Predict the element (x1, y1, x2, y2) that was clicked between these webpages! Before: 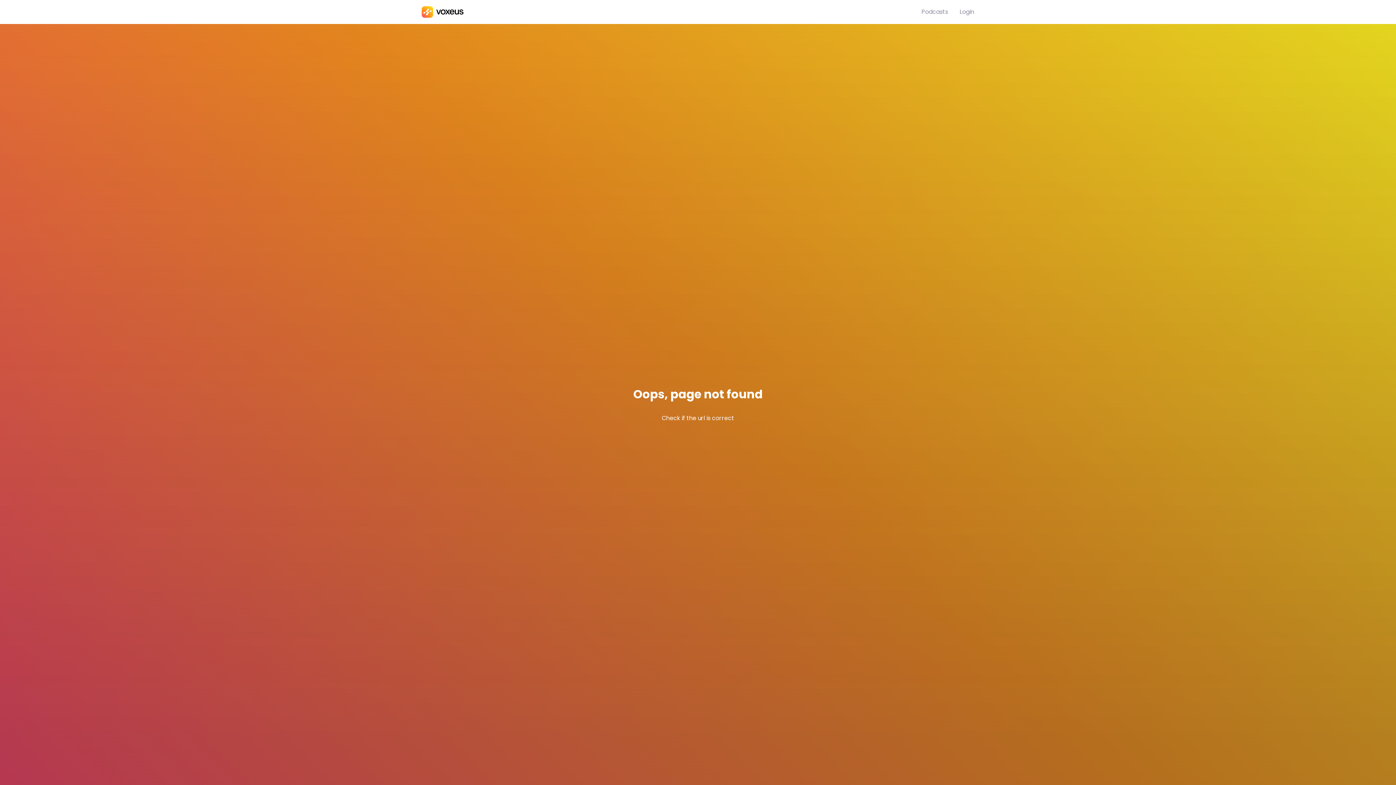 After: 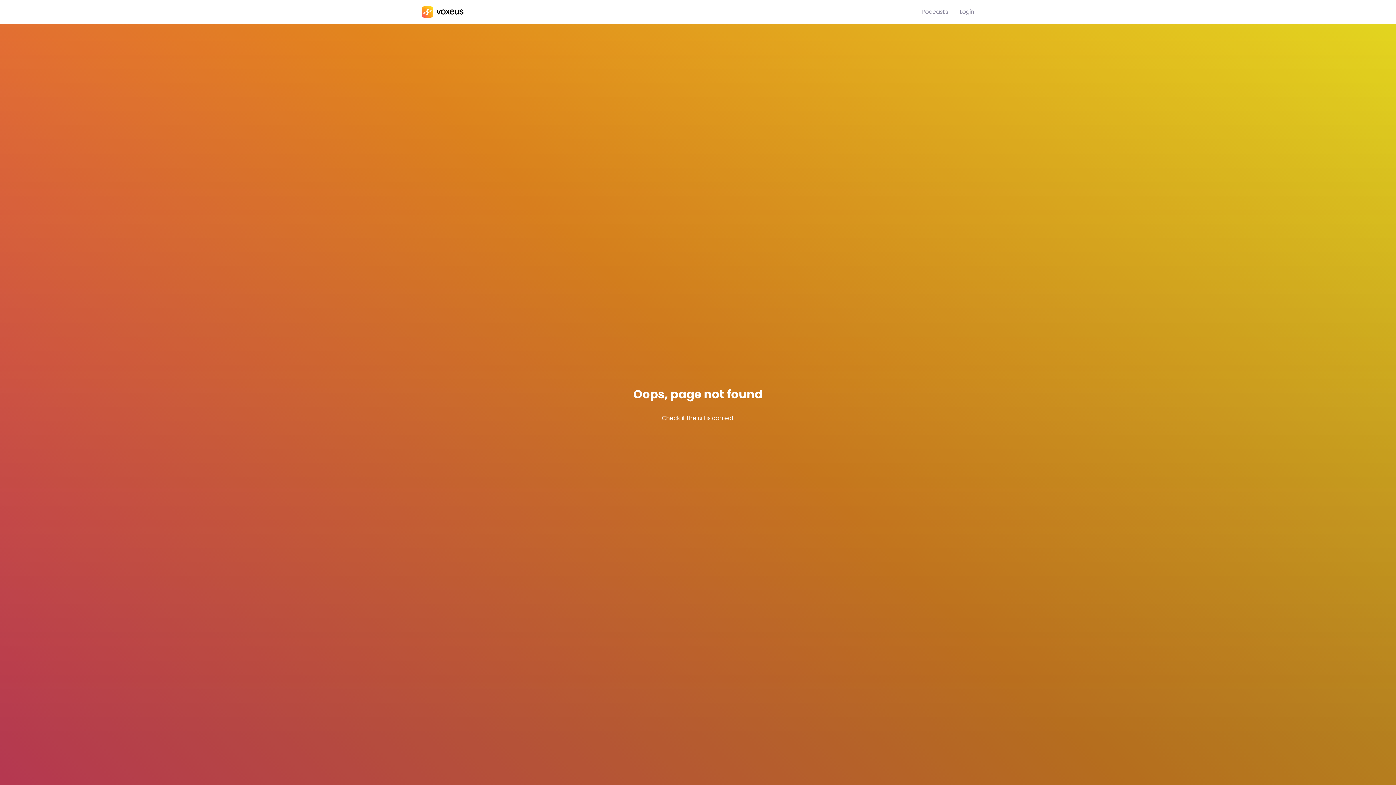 Action: label: Login bbox: (960, 7, 974, 16)